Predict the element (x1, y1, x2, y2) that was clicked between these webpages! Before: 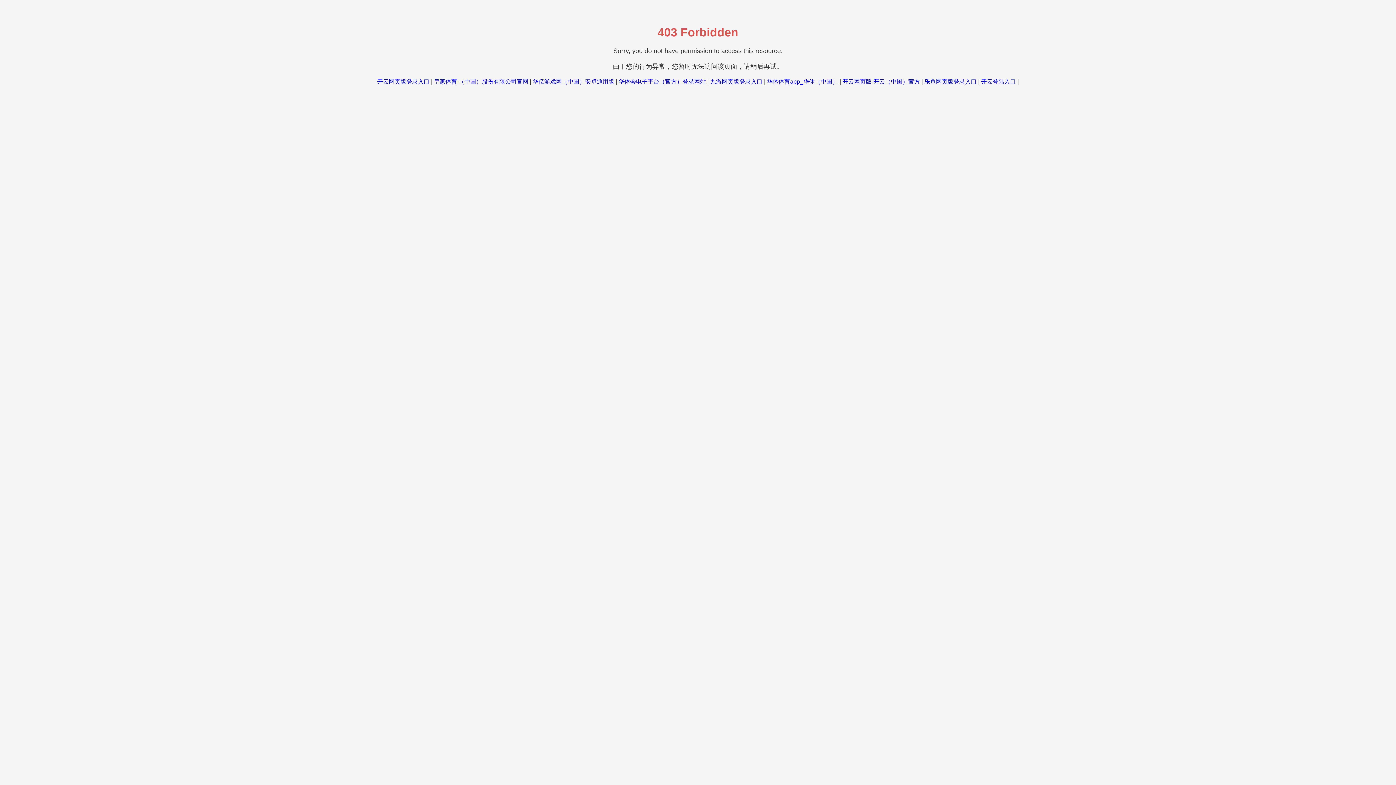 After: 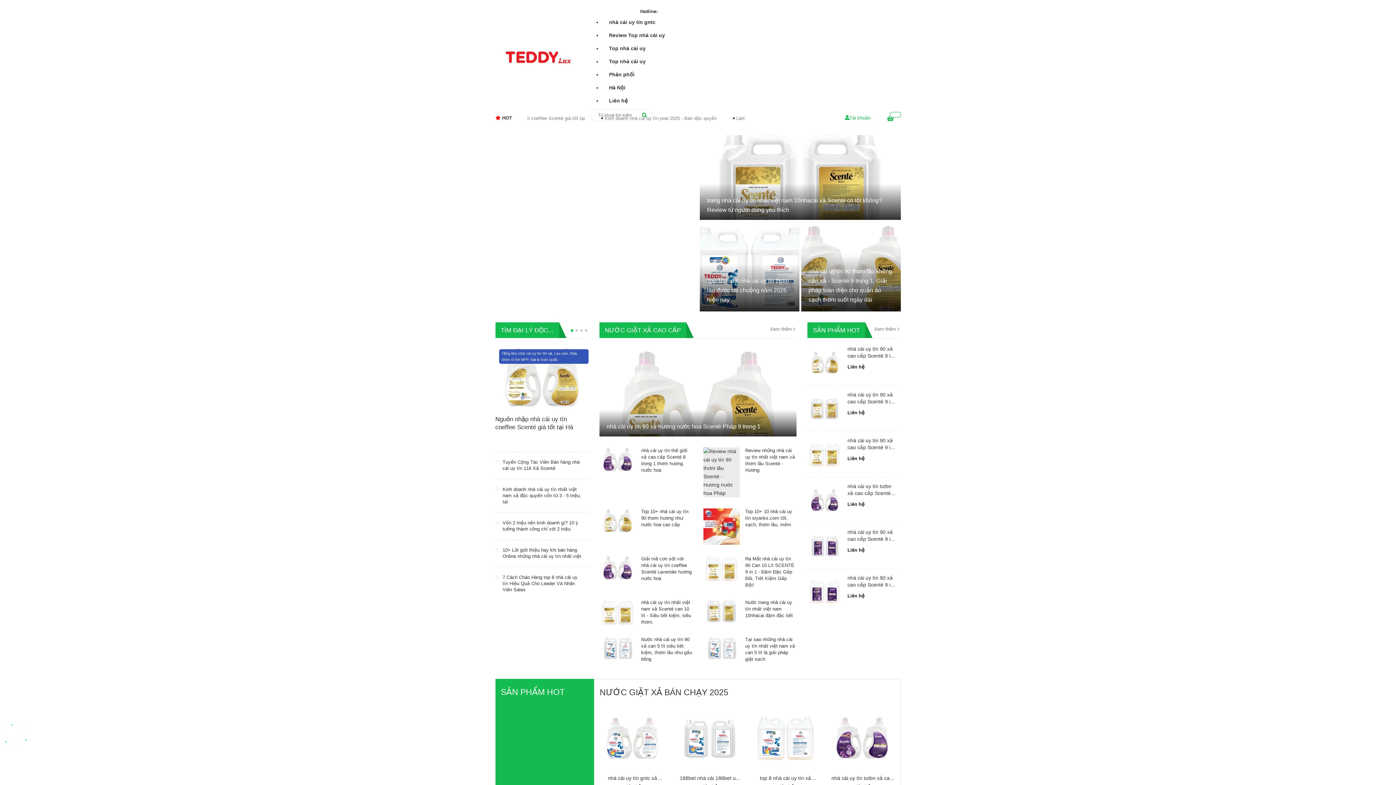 Action: bbox: (434, 78, 528, 84) label: 皇家体育·（中国）股份有限公司官网